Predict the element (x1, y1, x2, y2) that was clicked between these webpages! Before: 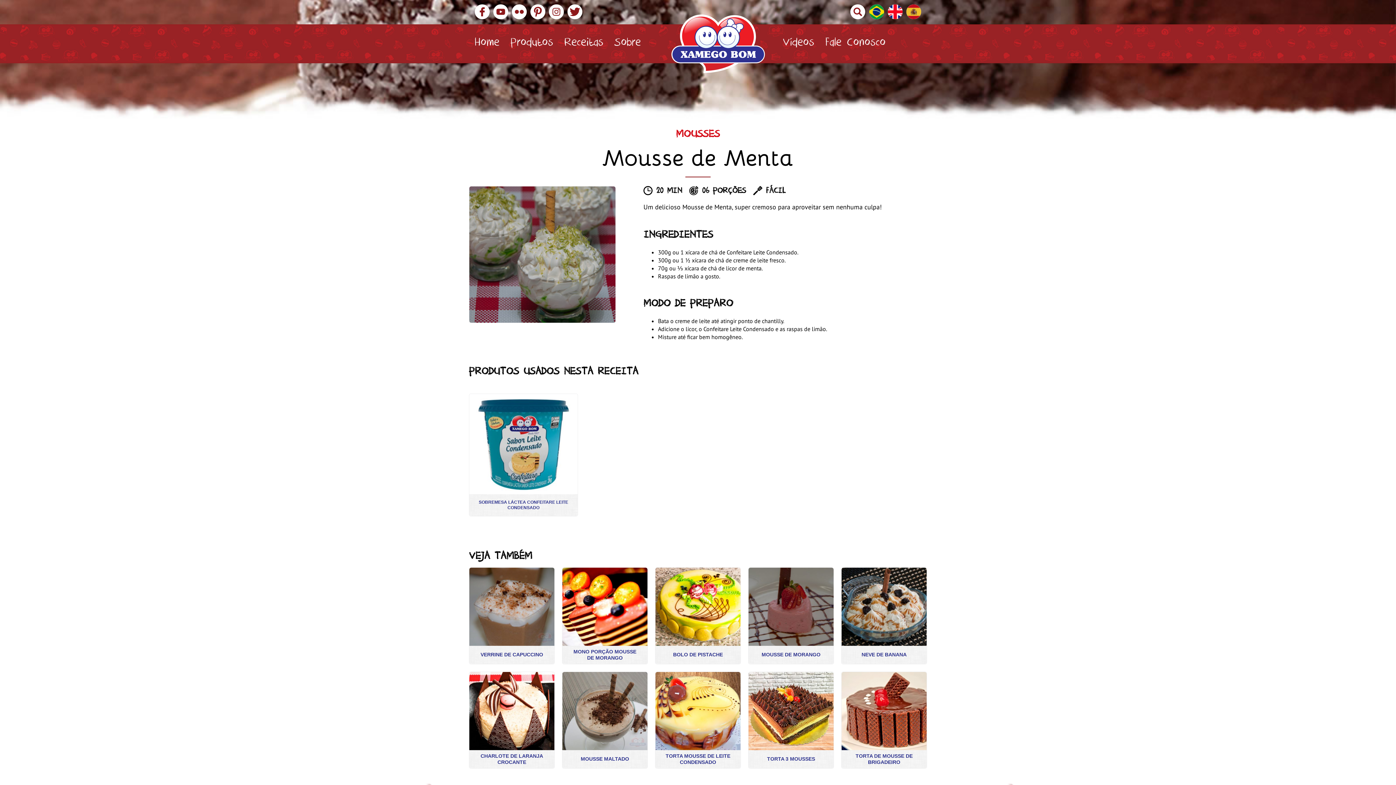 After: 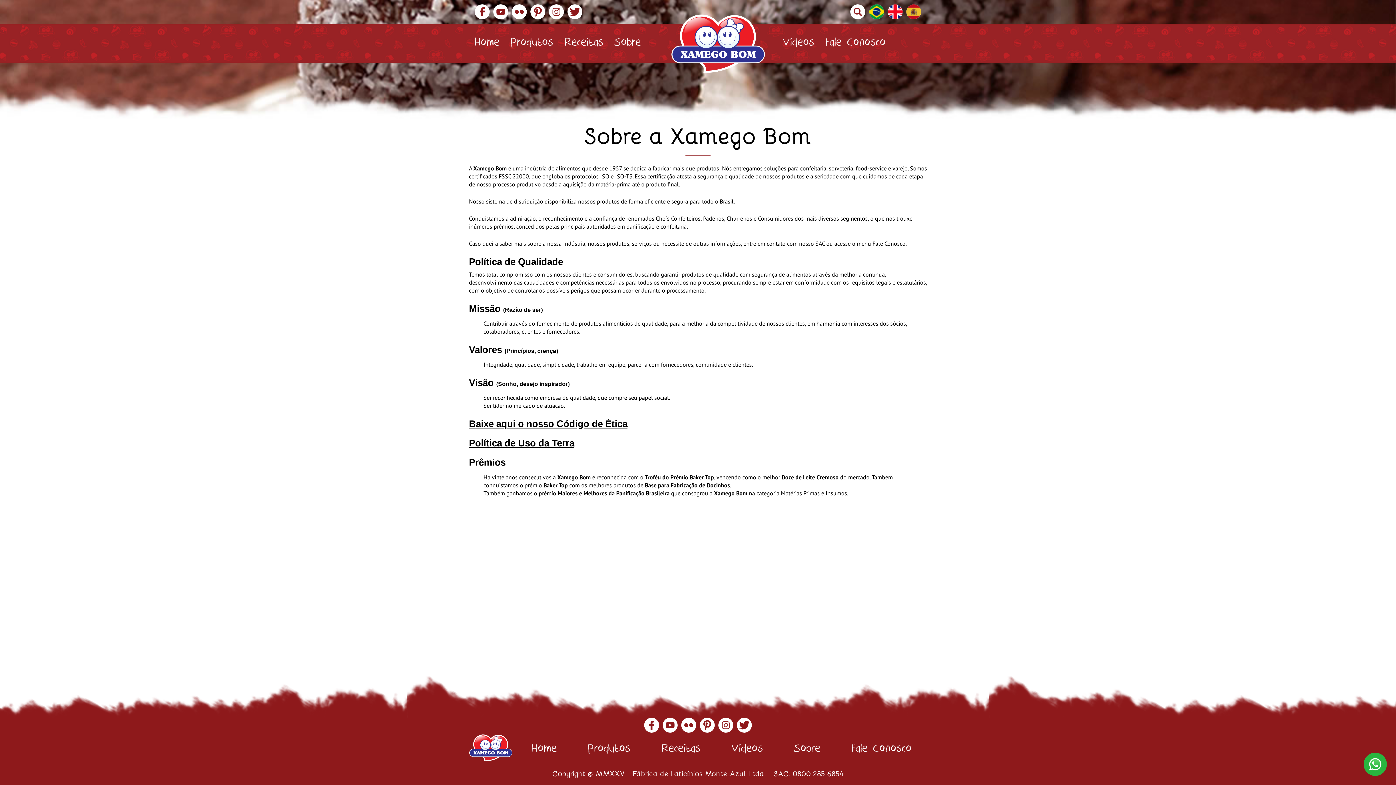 Action: label: Sobre bbox: (609, 24, 646, 63)